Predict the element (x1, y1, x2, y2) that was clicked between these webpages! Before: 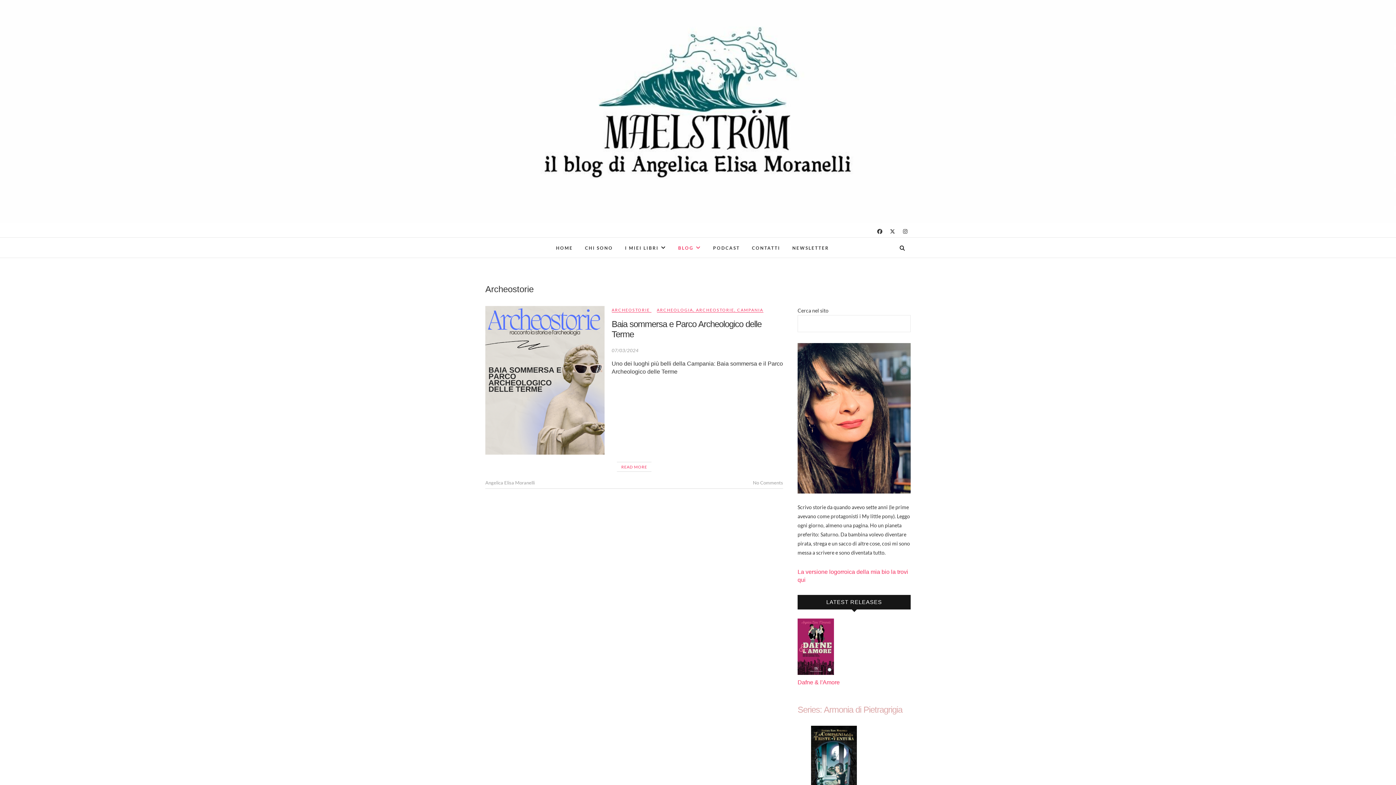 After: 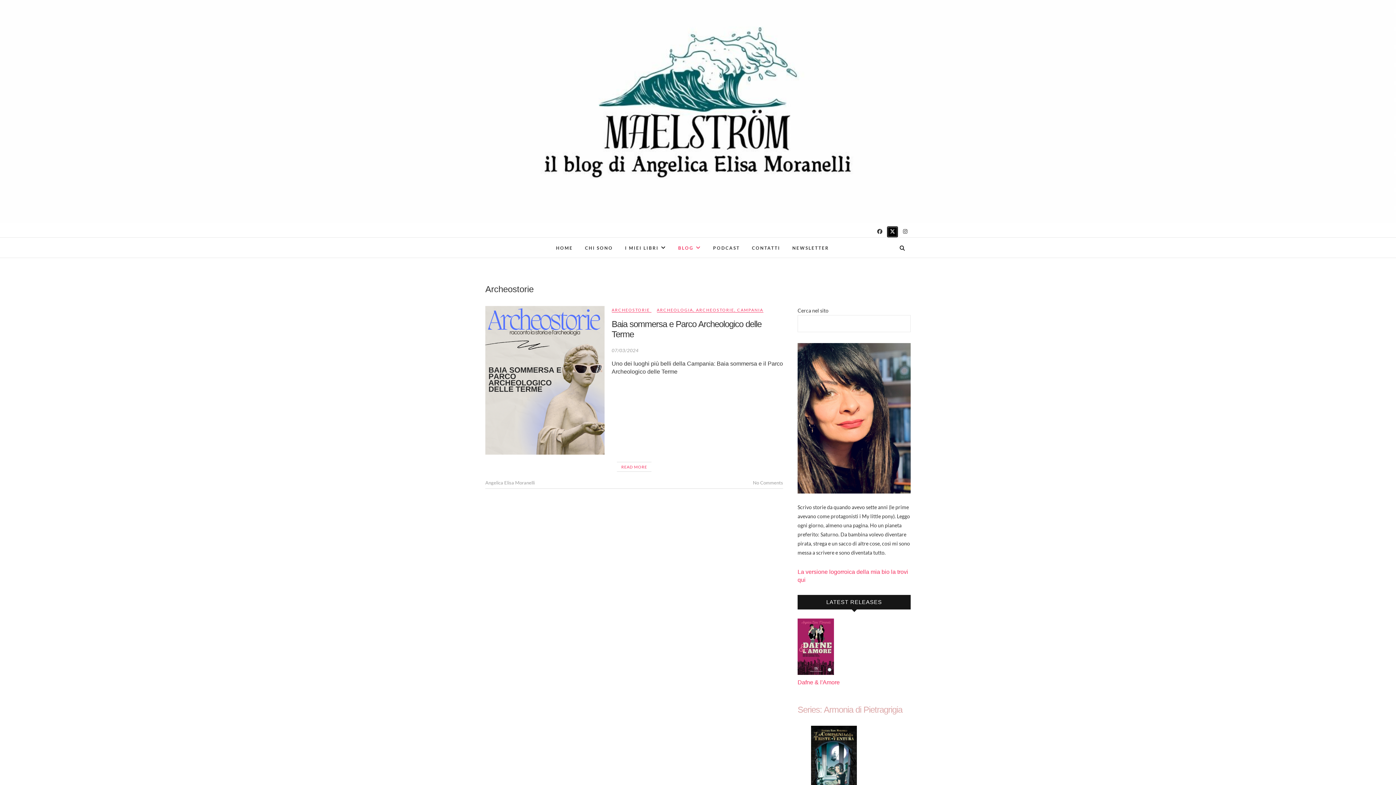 Action: bbox: (887, 226, 898, 237)